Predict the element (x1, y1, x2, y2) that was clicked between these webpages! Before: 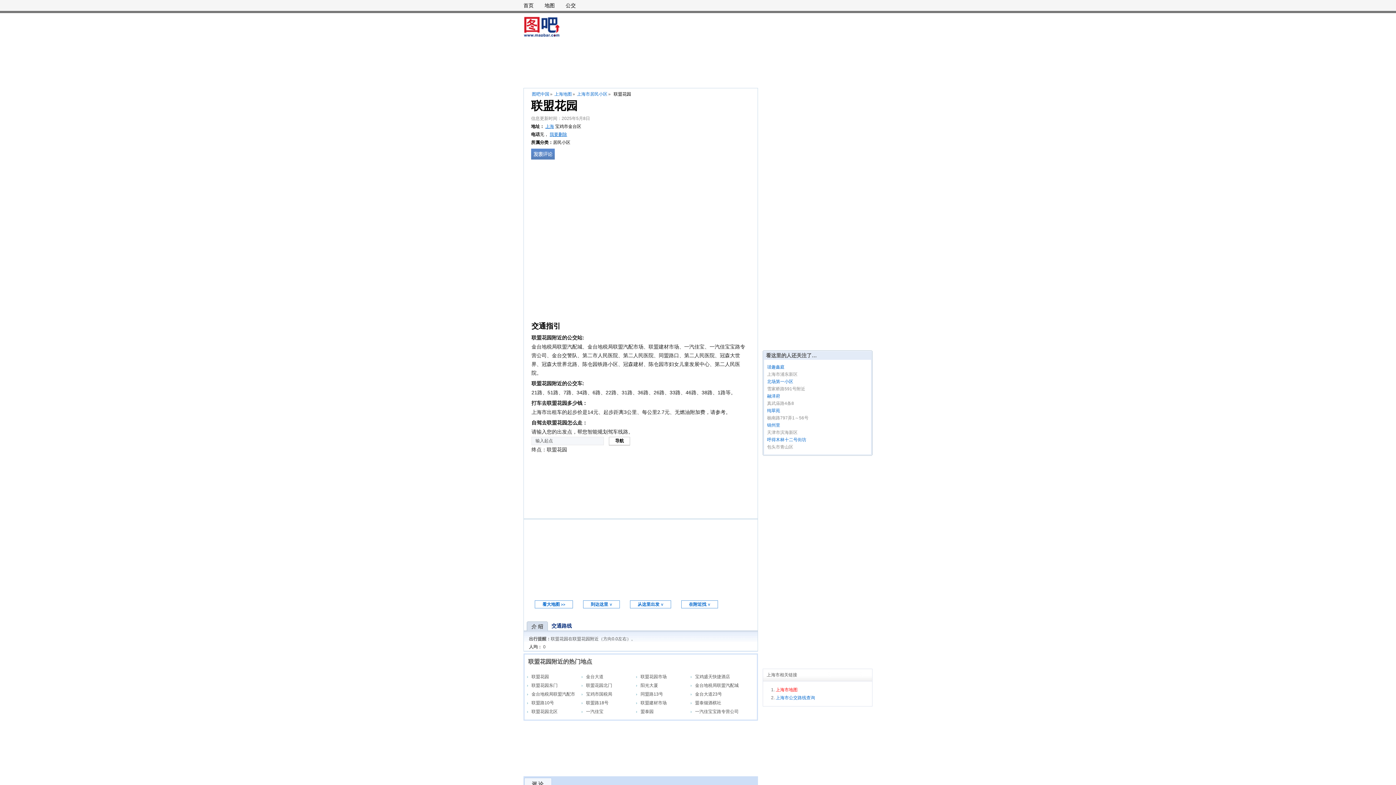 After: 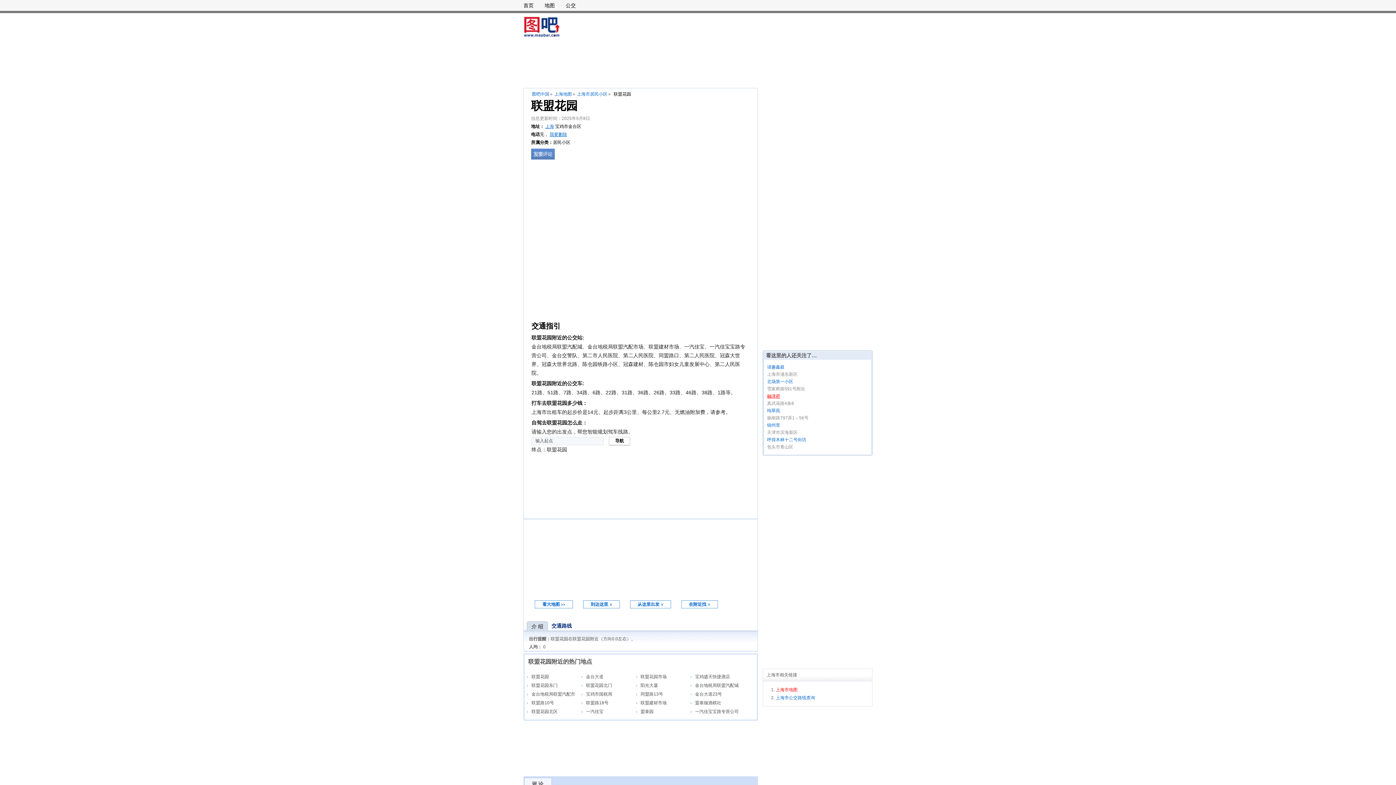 Action: bbox: (767, 393, 780, 398) label: 融泽府